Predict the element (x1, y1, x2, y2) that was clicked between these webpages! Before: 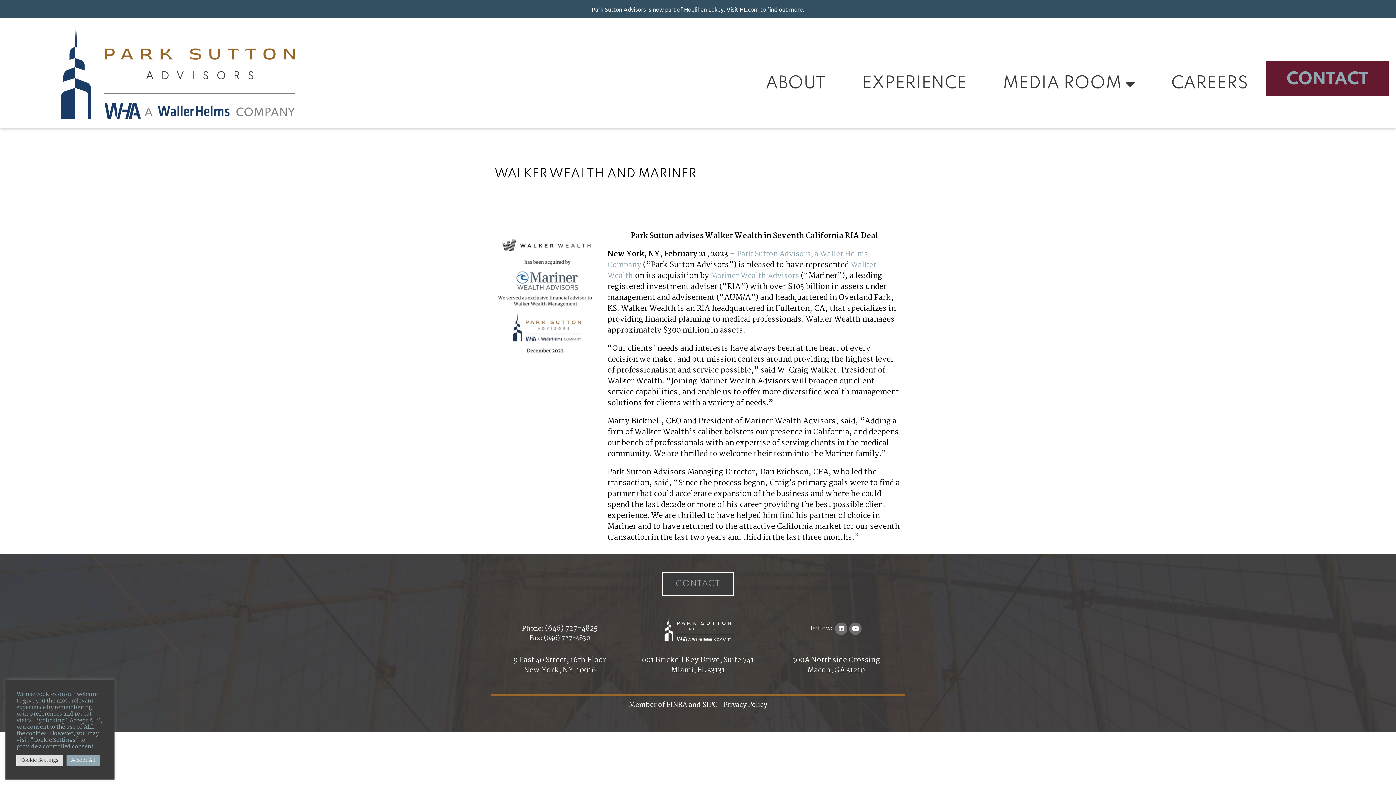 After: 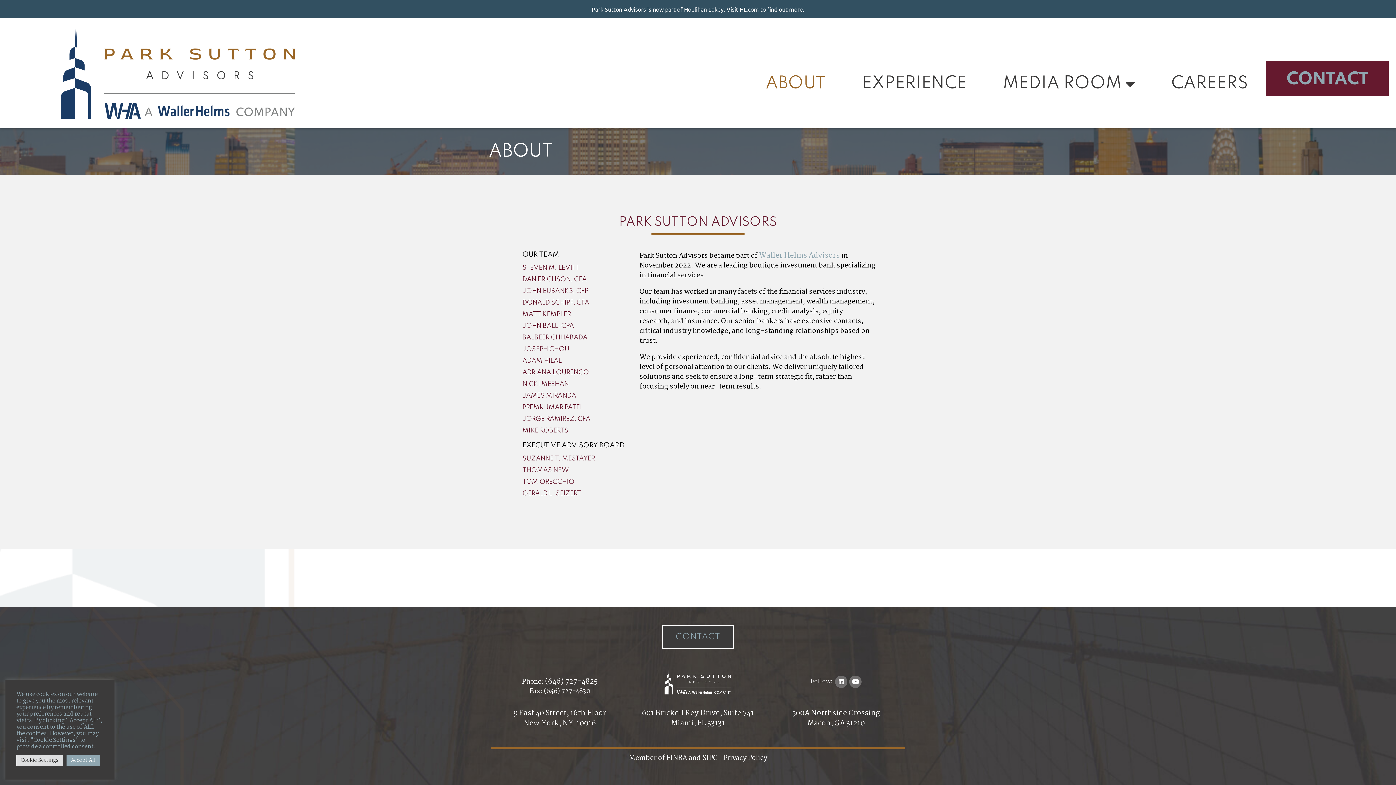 Action: bbox: (747, 71, 844, 96) label: ABOUT